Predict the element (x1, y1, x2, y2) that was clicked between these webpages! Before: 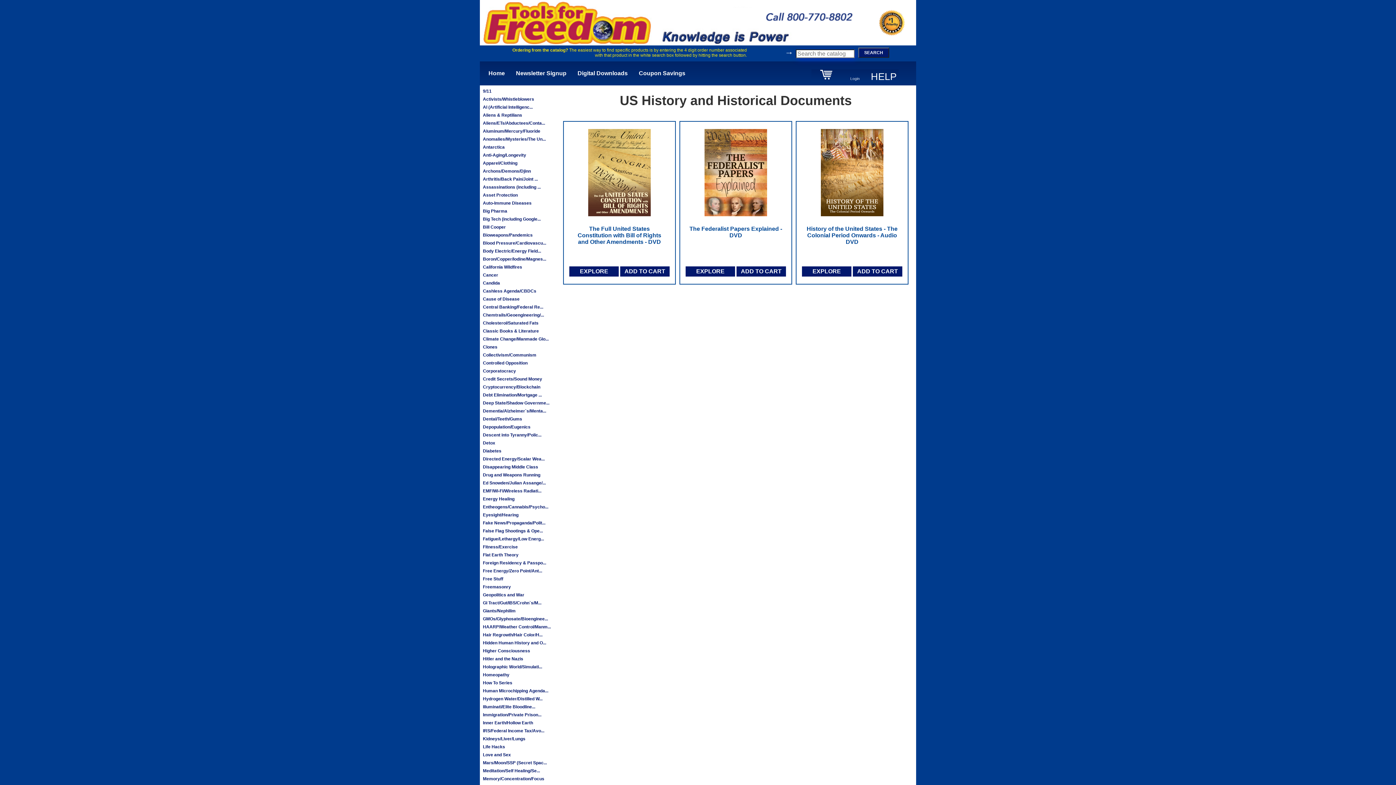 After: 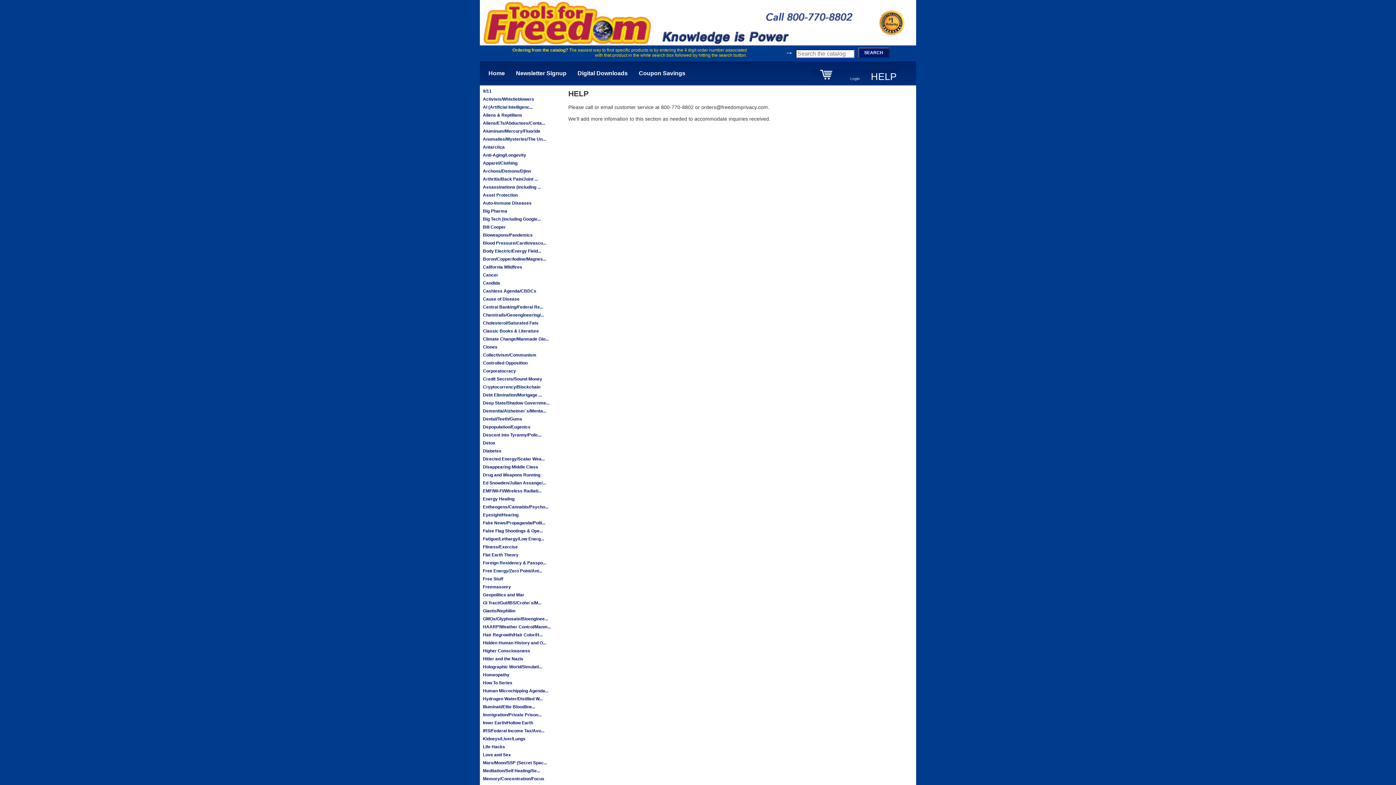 Action: label: HELP bbox: (871, 71, 896, 82)